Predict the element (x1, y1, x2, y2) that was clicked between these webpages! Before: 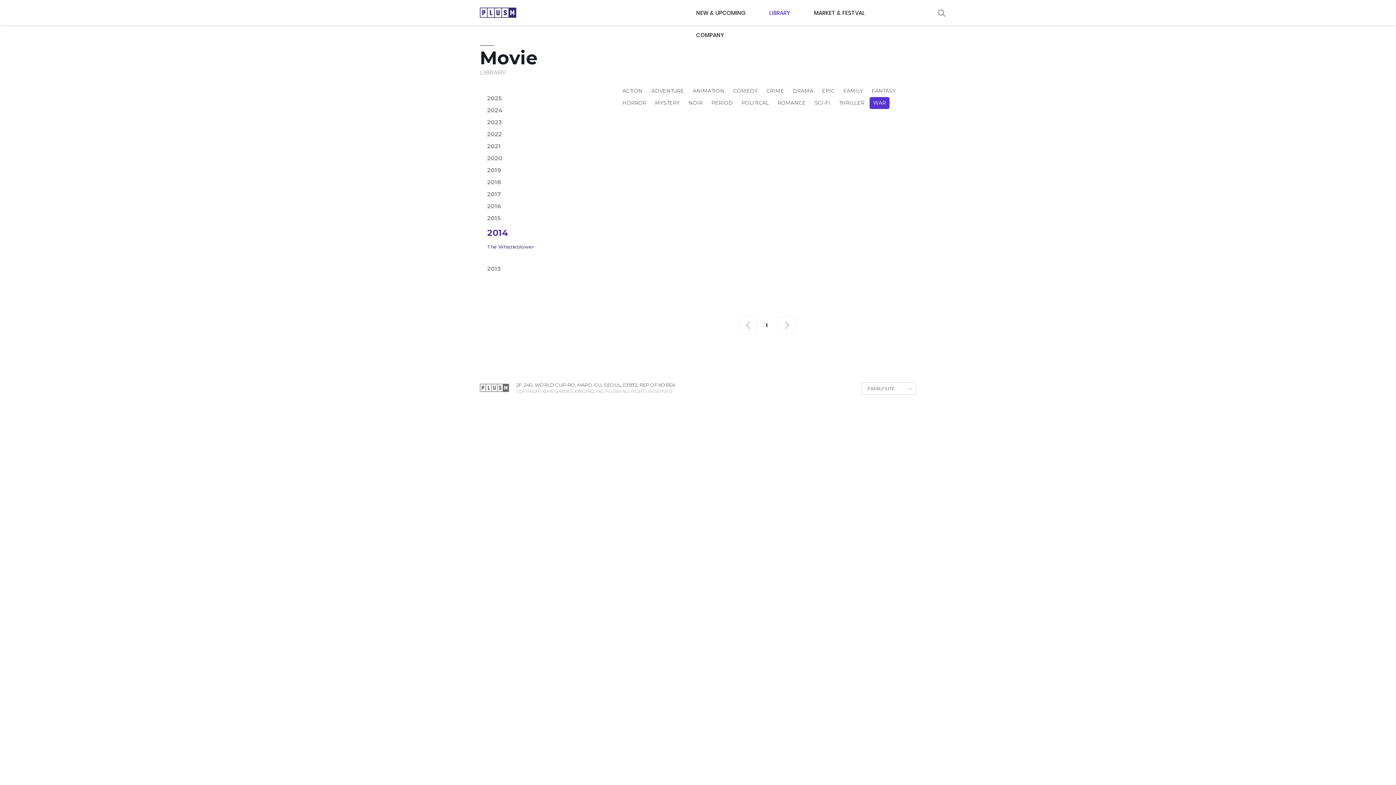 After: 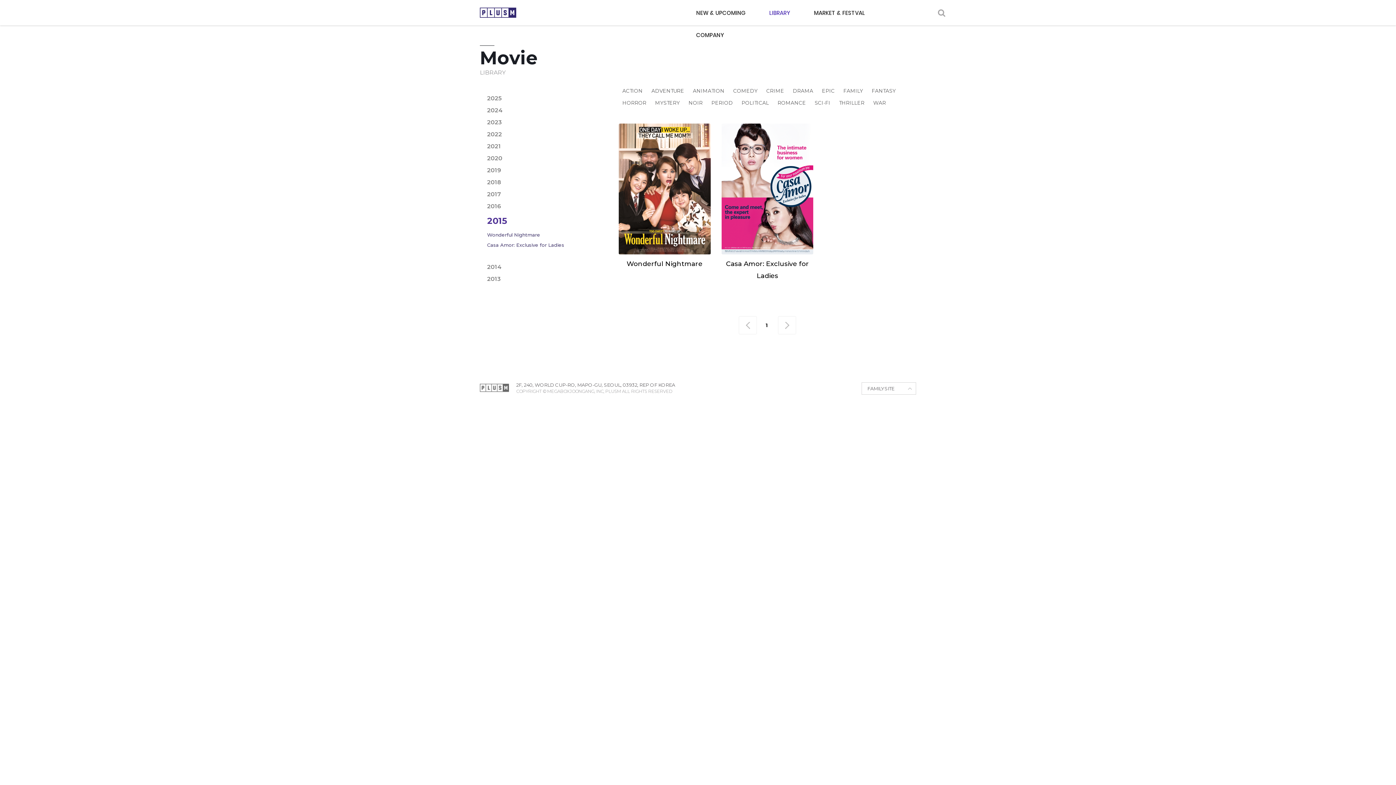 Action: label: 2015 bbox: (480, 212, 600, 224)